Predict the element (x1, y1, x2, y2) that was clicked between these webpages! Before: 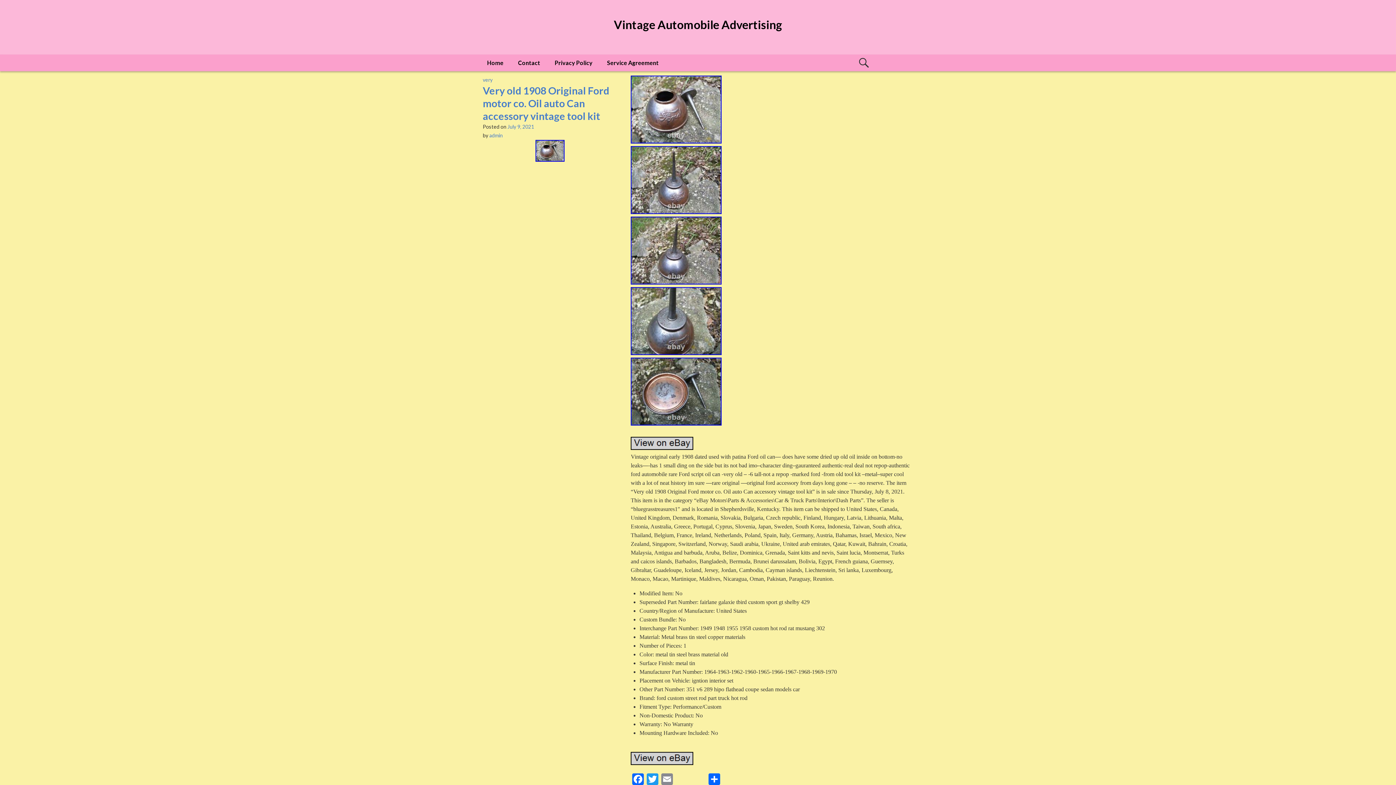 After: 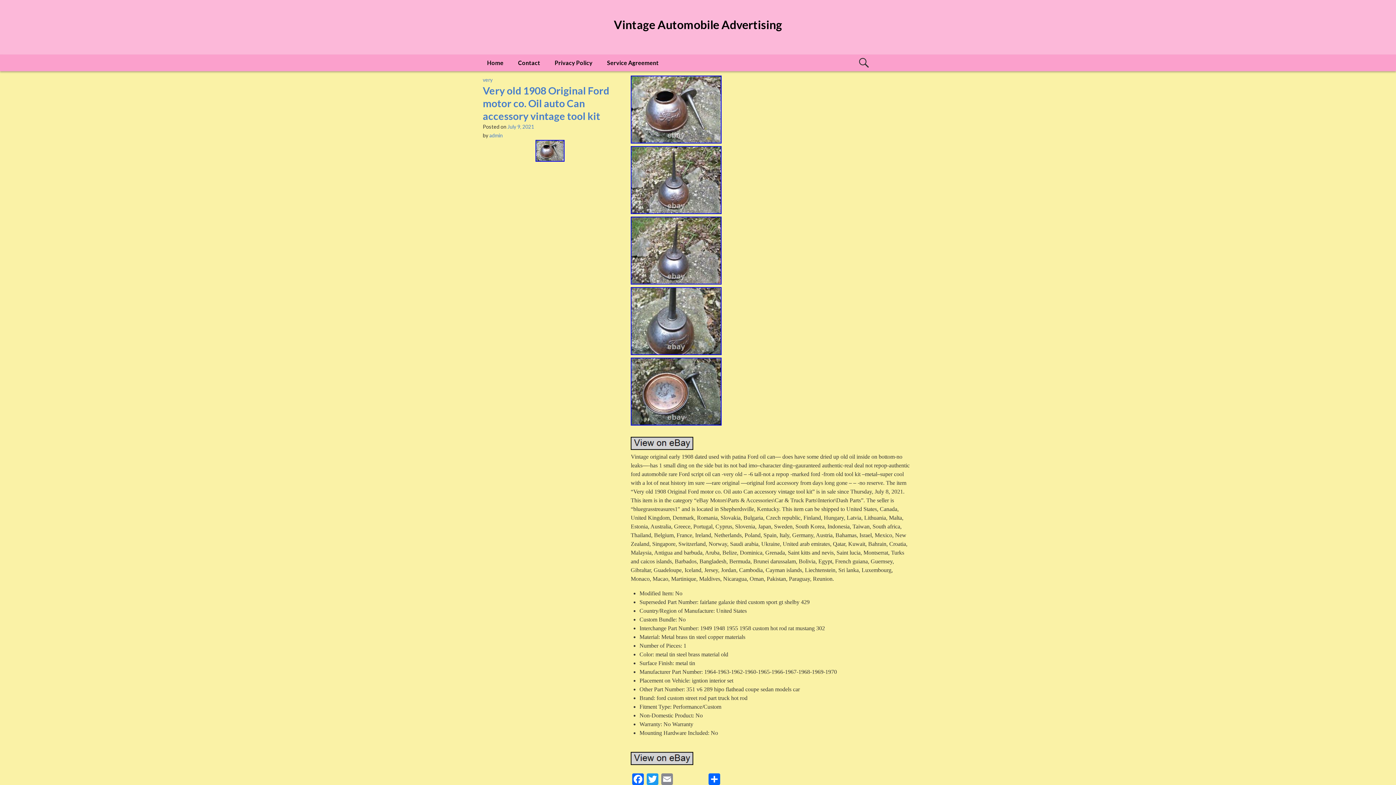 Action: label: Very old 1908 Original Ford motor co. Oil auto Can accessory vintage tool kit bbox: (482, 84, 609, 122)